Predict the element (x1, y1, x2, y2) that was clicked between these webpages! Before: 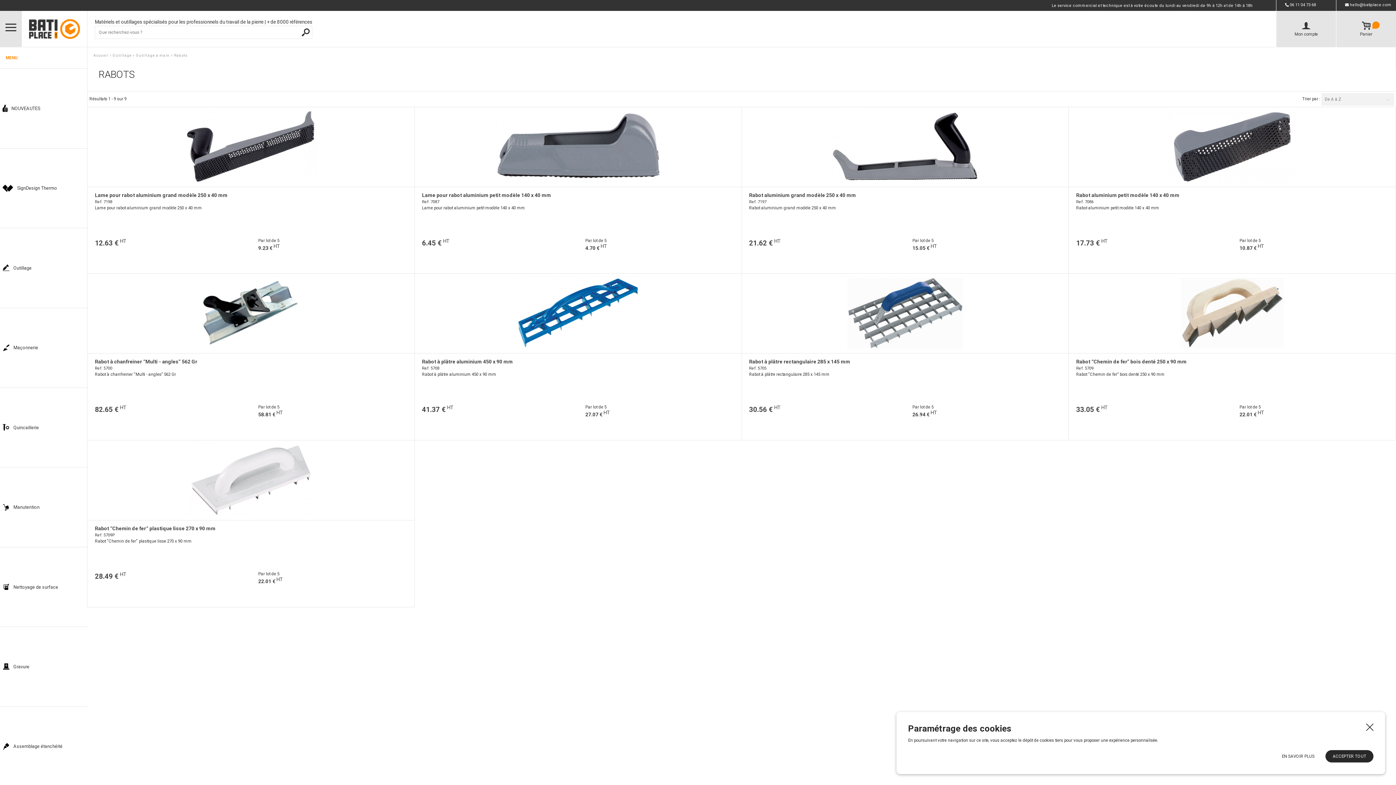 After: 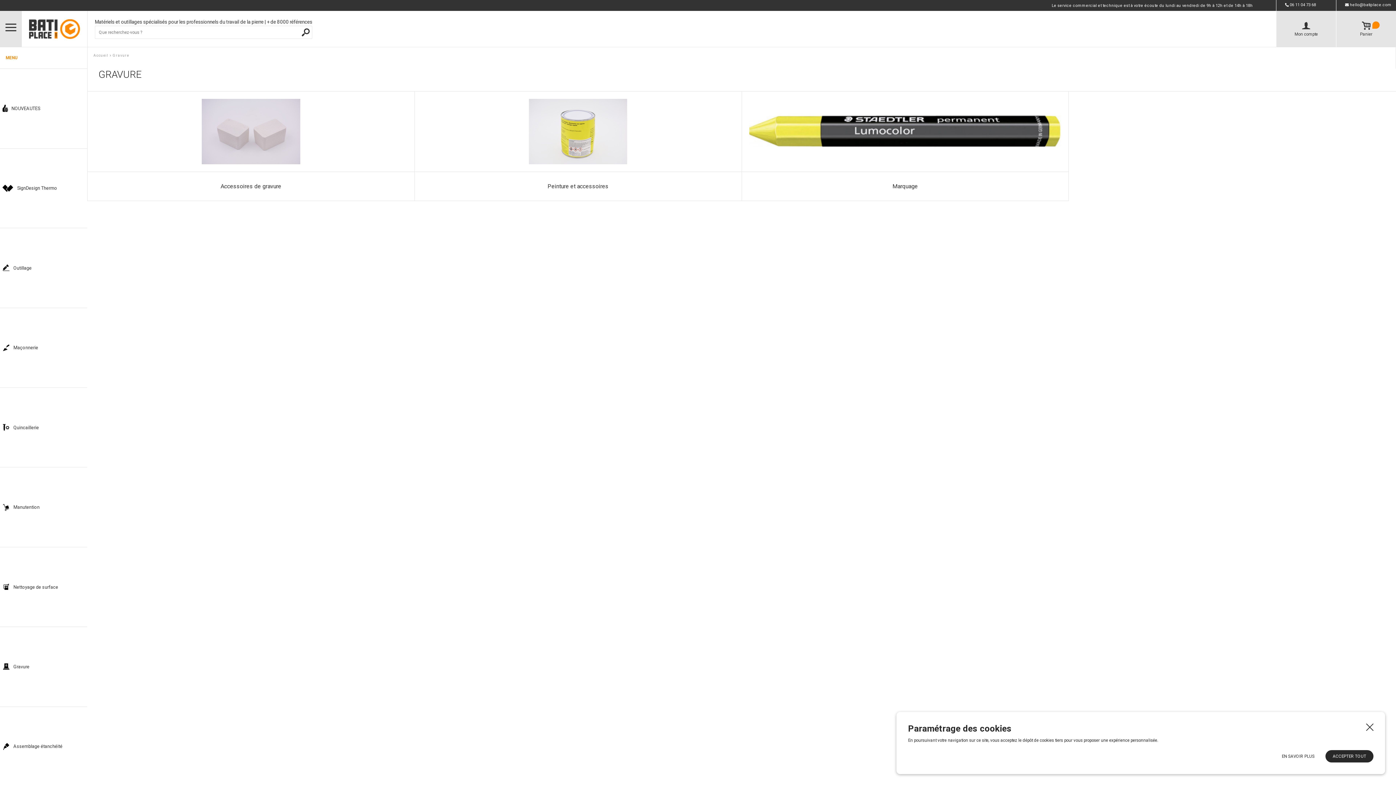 Action: label: Gravure bbox: (0, 627, 87, 706)